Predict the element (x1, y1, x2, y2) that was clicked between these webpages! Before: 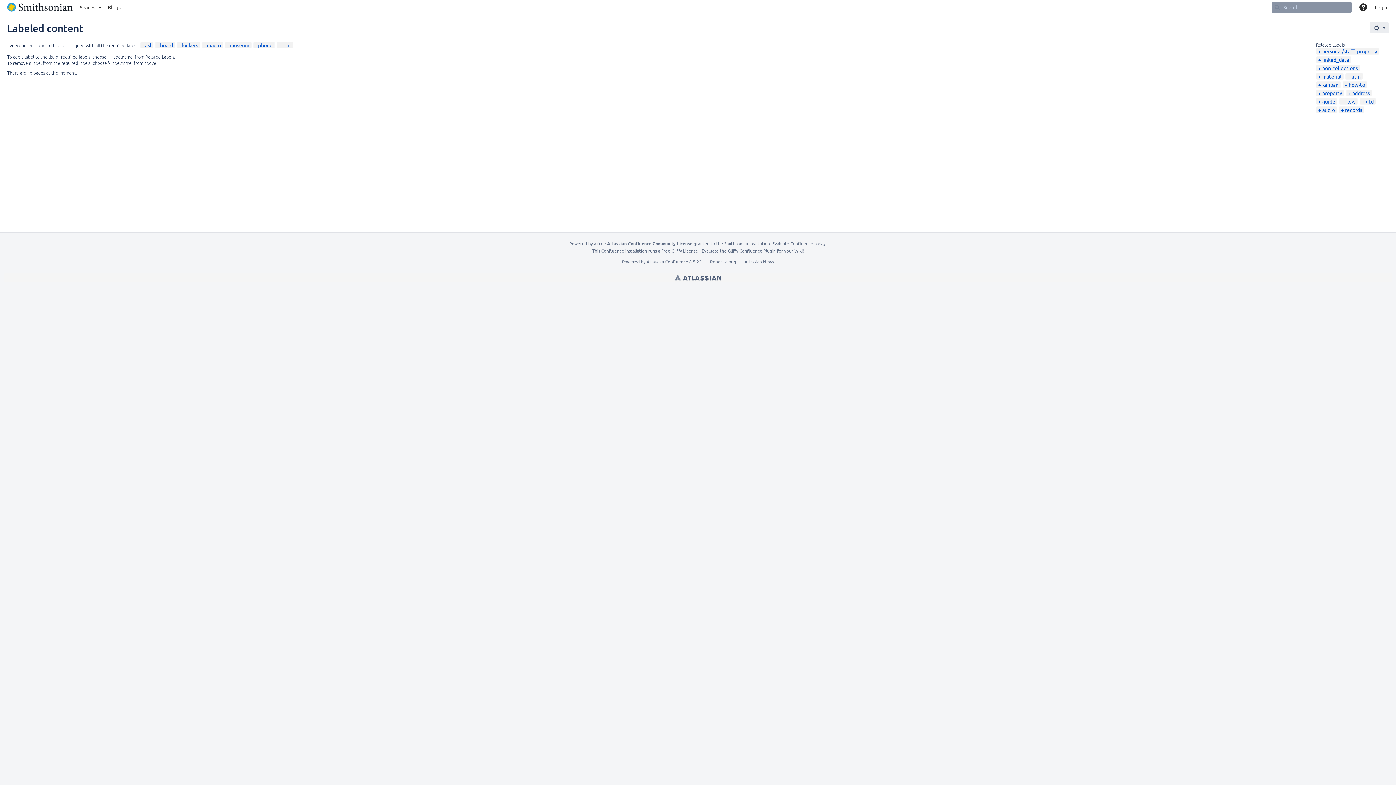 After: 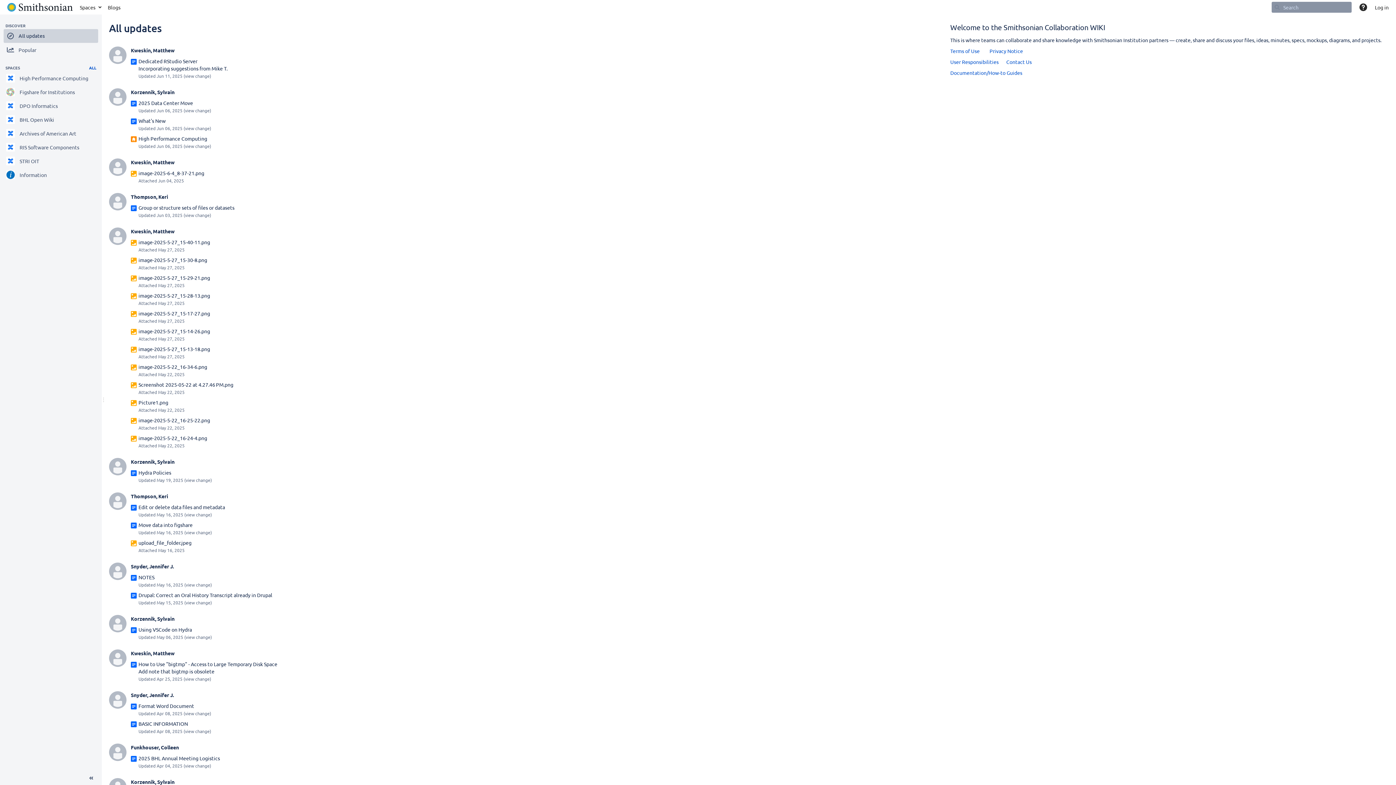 Action: bbox: (3, 0, 76, 14) label: Go to home page